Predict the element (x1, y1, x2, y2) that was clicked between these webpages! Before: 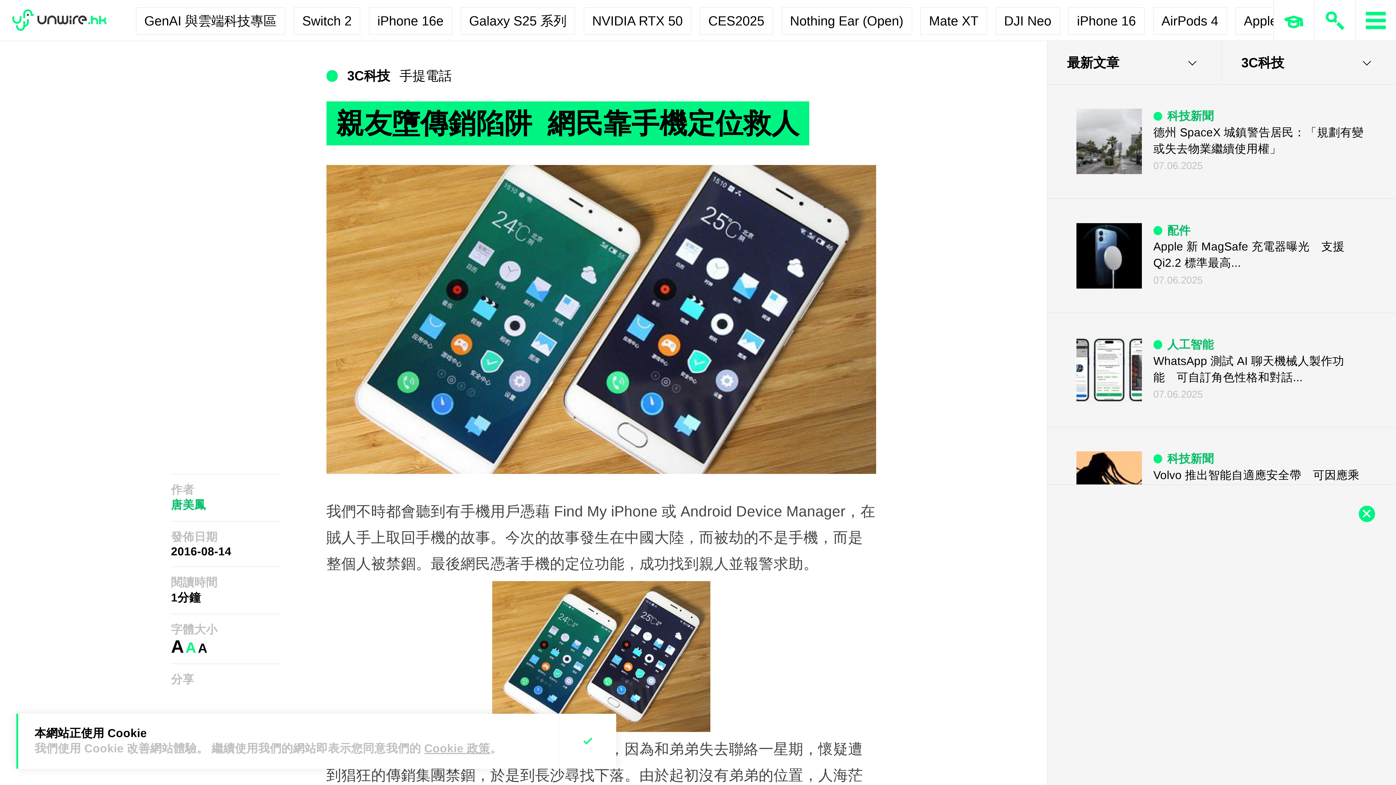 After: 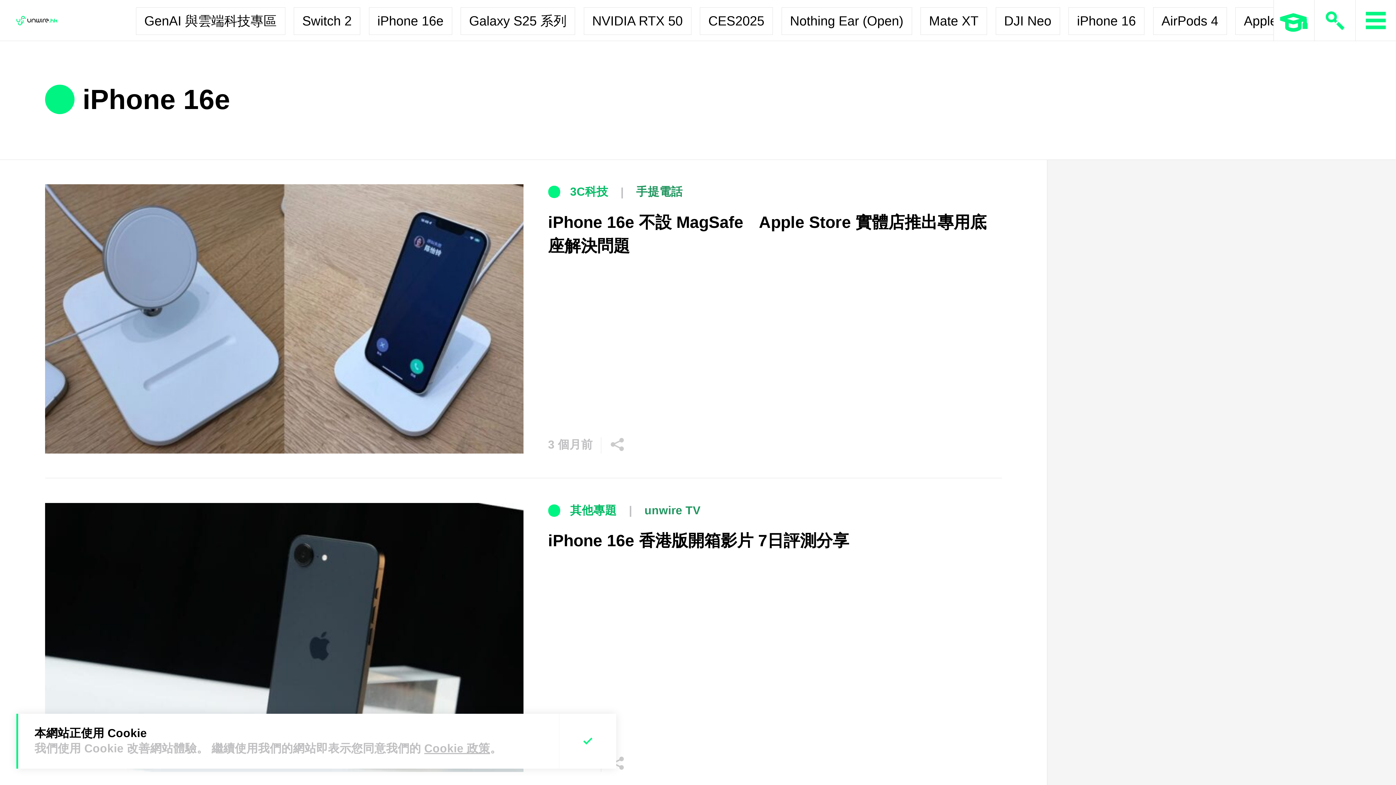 Action: bbox: (368, 7, 452, 34) label: iPhone 16e